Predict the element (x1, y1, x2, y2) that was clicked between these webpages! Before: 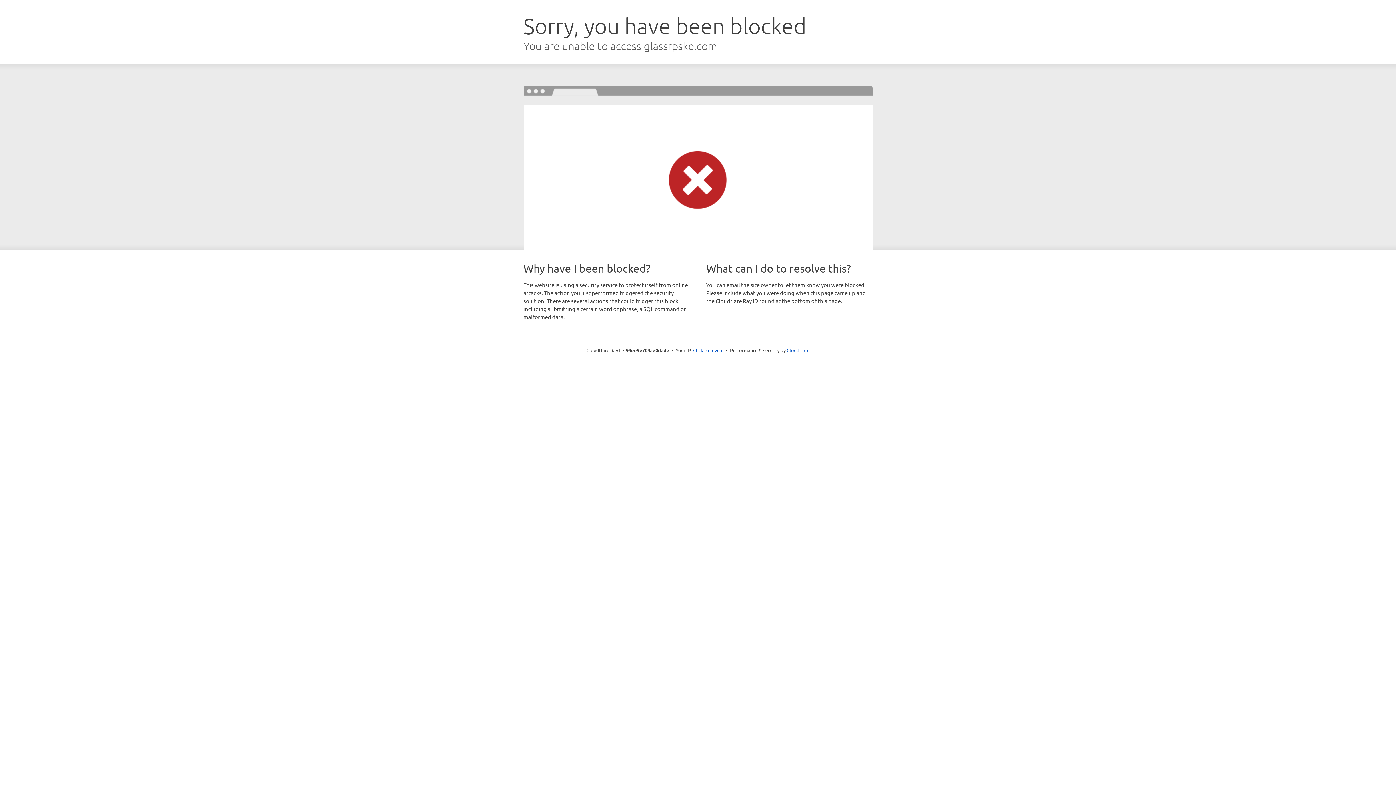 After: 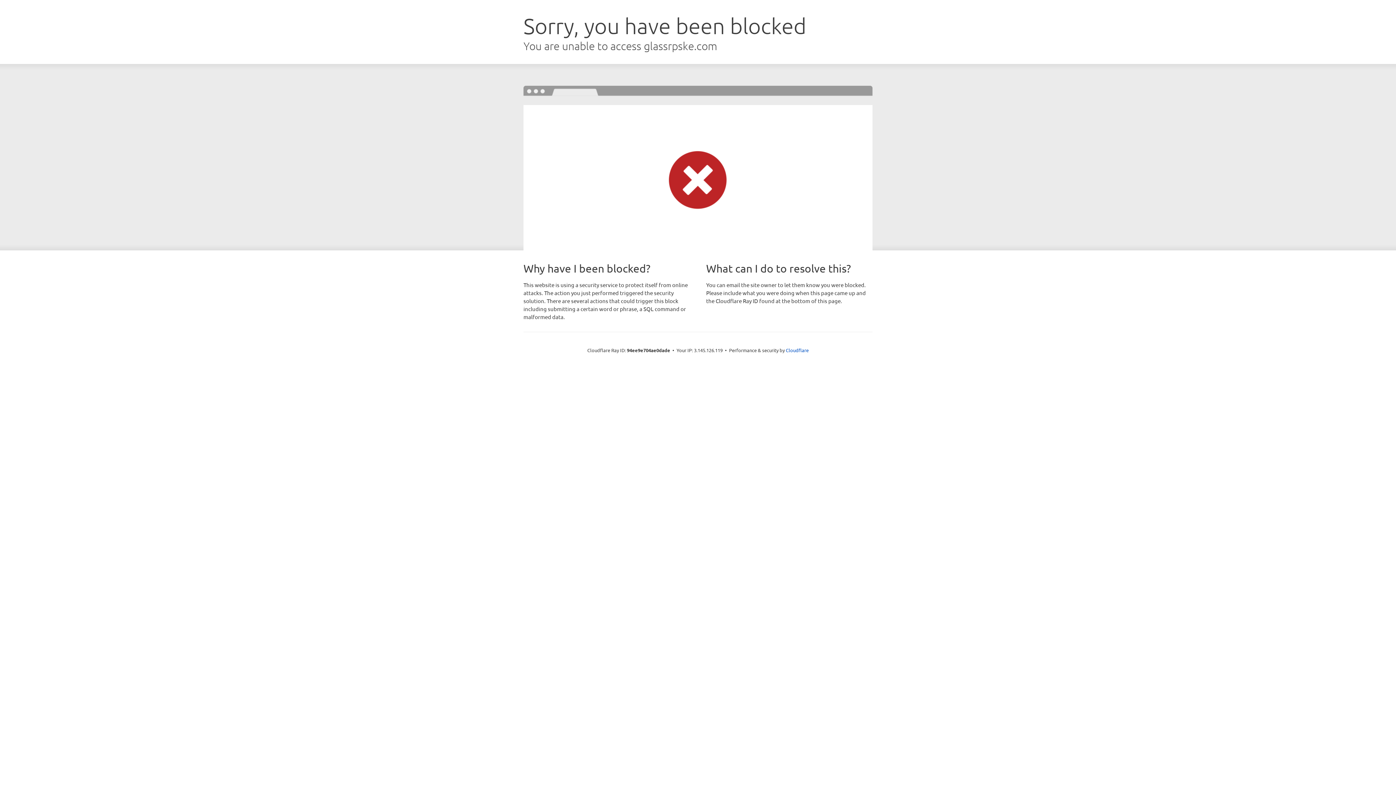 Action: label: Click to reveal bbox: (693, 346, 723, 353)